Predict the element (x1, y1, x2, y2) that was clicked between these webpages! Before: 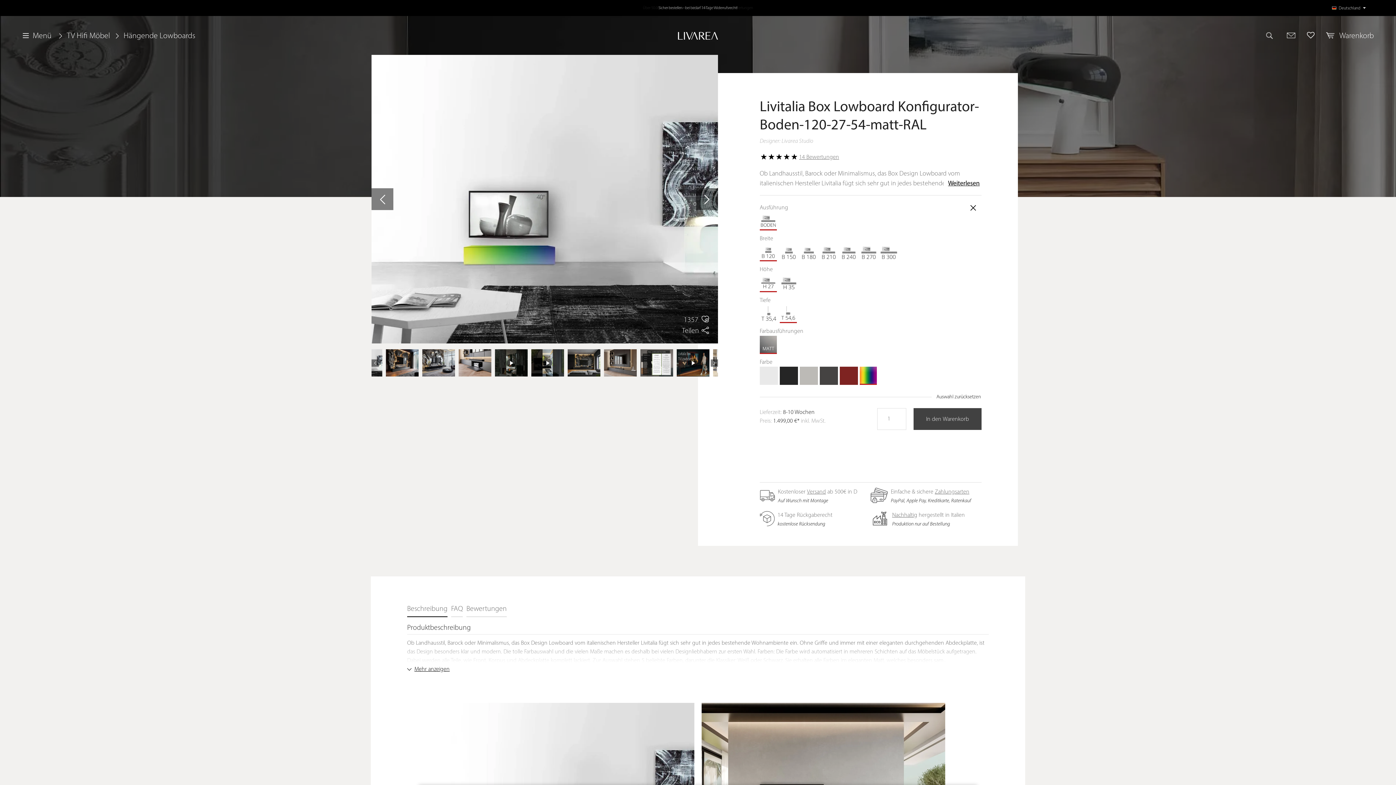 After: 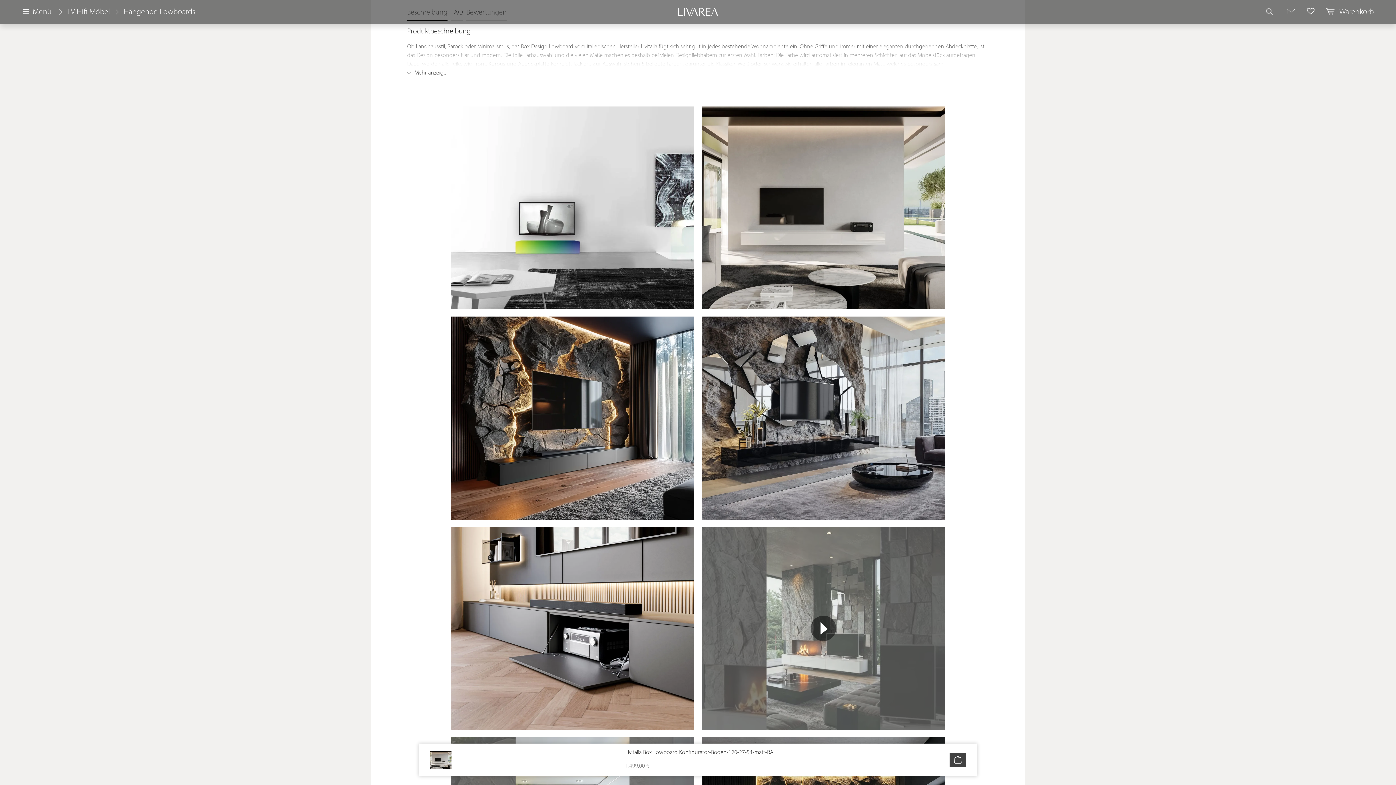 Action: label: Weiterlesen bbox: (943, 178, 981, 188)